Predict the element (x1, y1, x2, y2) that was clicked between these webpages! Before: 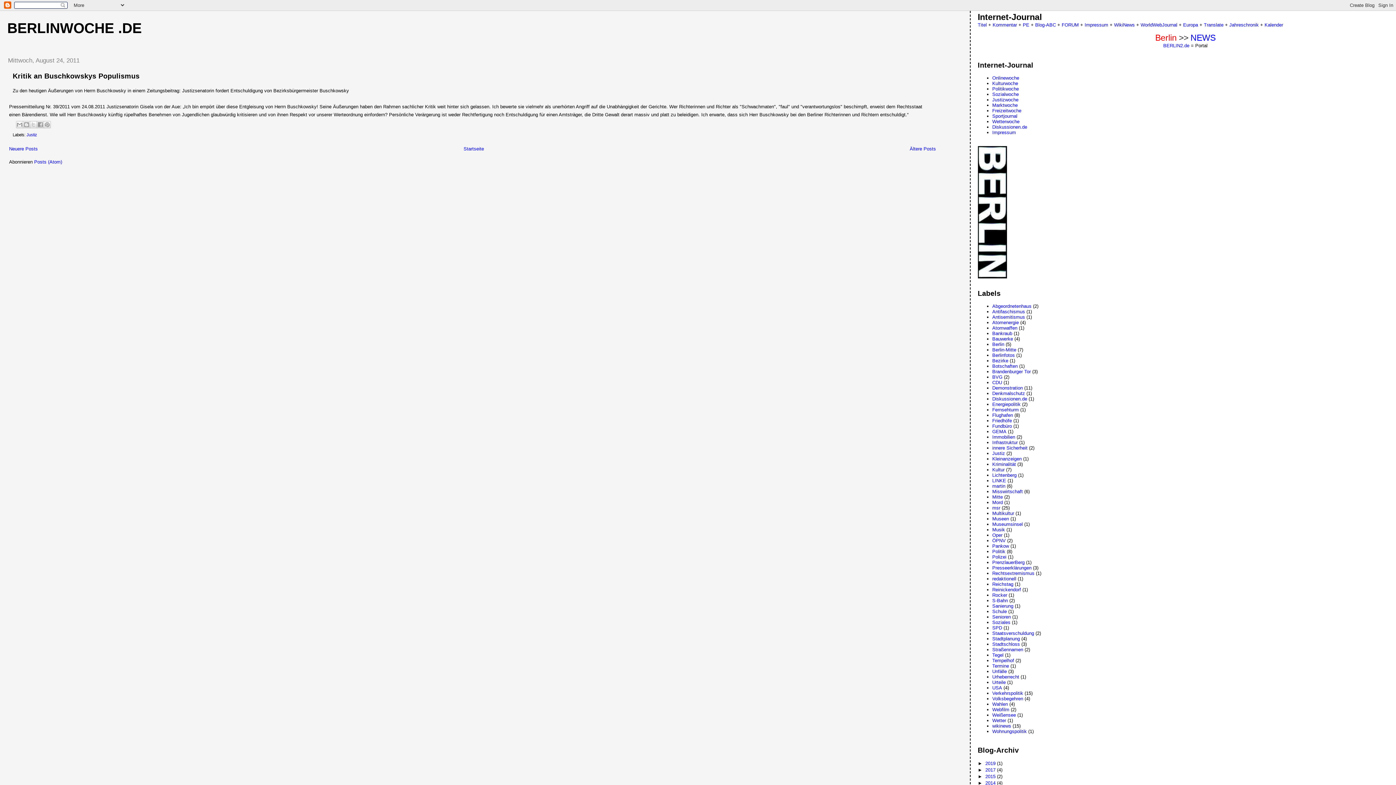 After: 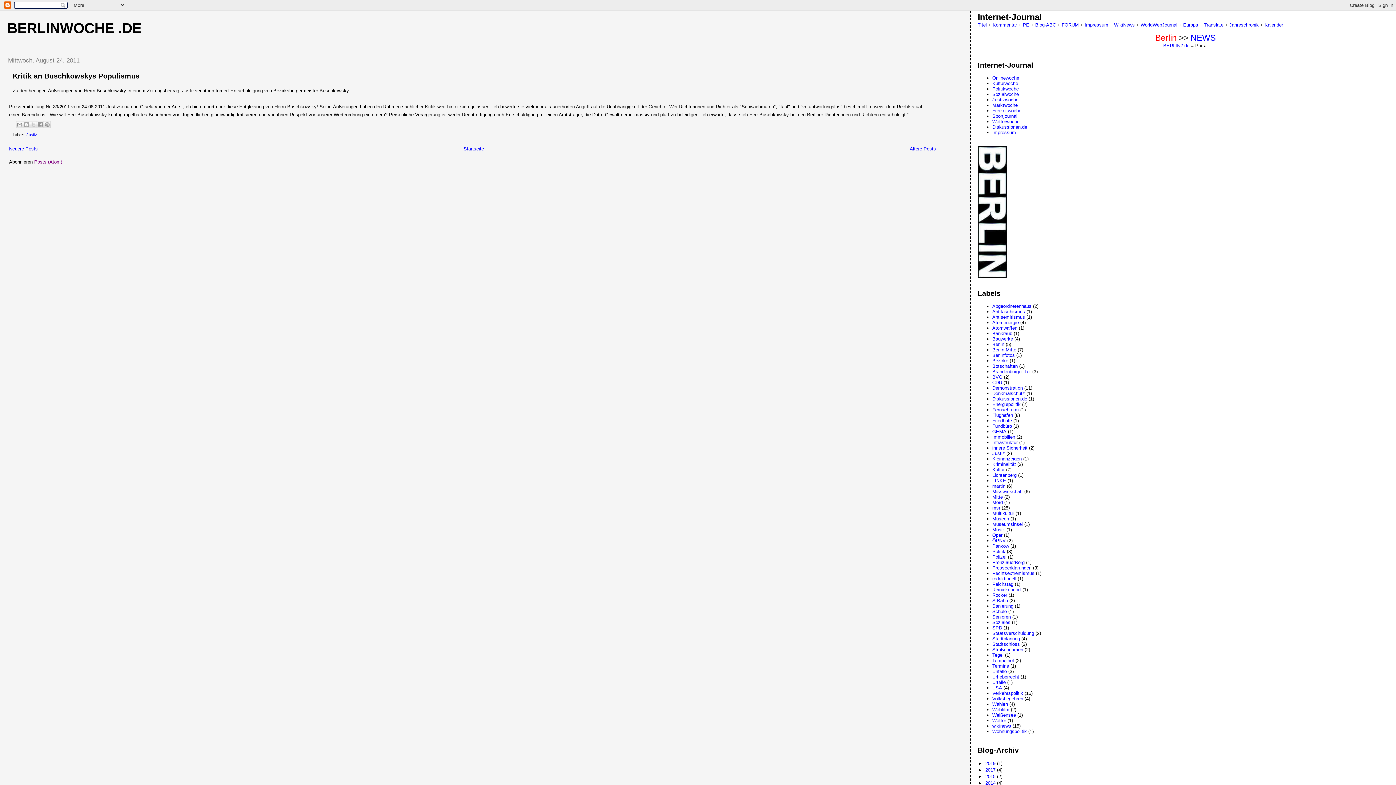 Action: label: Posts (Atom) bbox: (34, 159, 62, 164)